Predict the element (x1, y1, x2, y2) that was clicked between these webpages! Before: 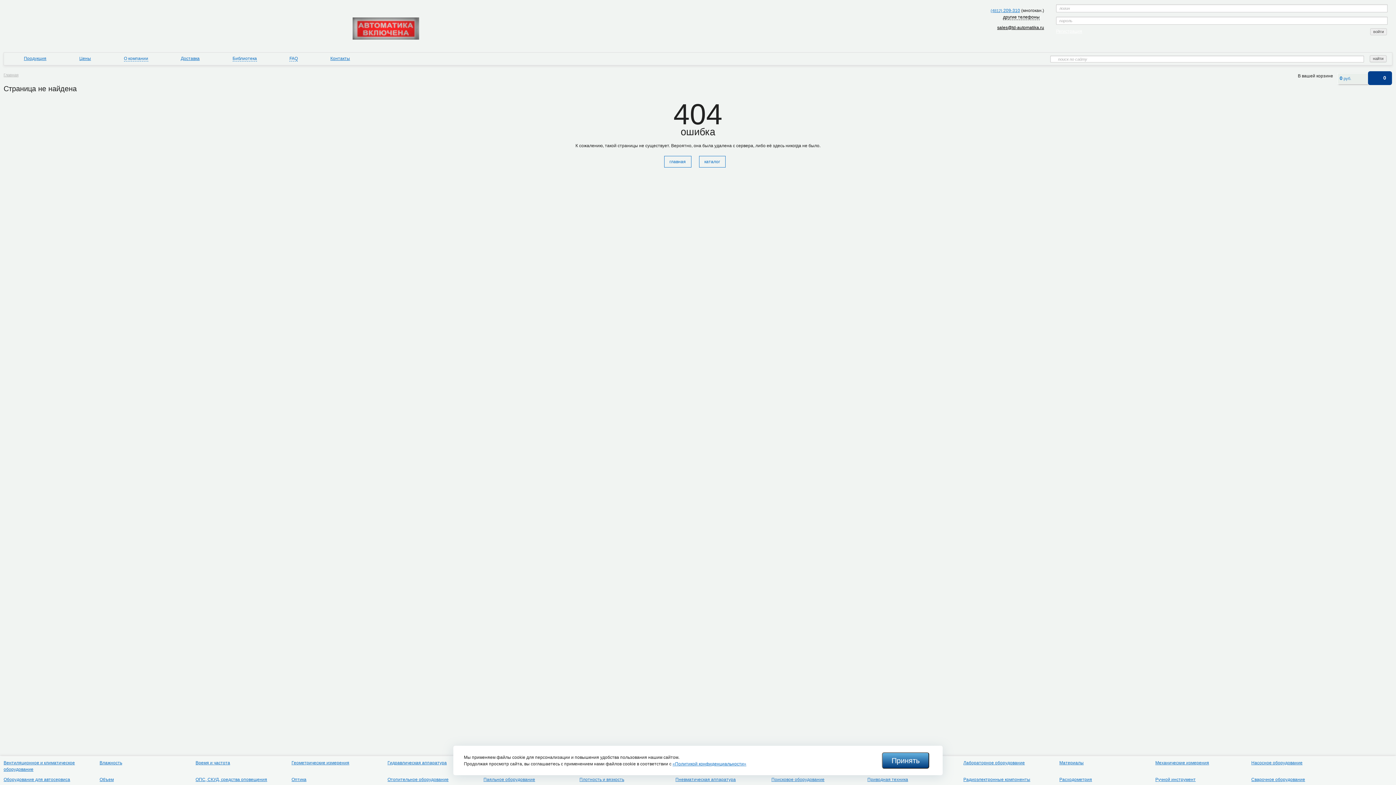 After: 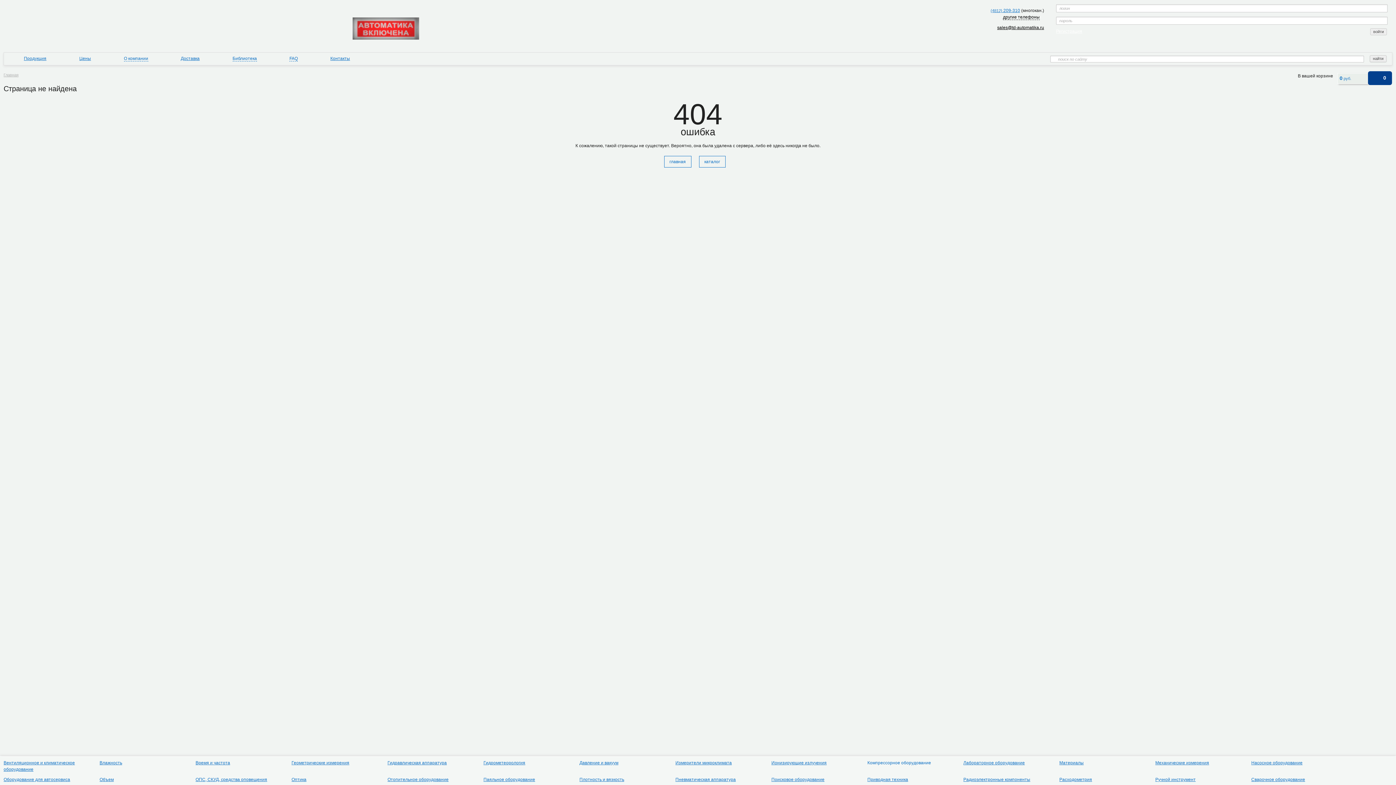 Action: bbox: (882, 752, 929, 769) label: Принять